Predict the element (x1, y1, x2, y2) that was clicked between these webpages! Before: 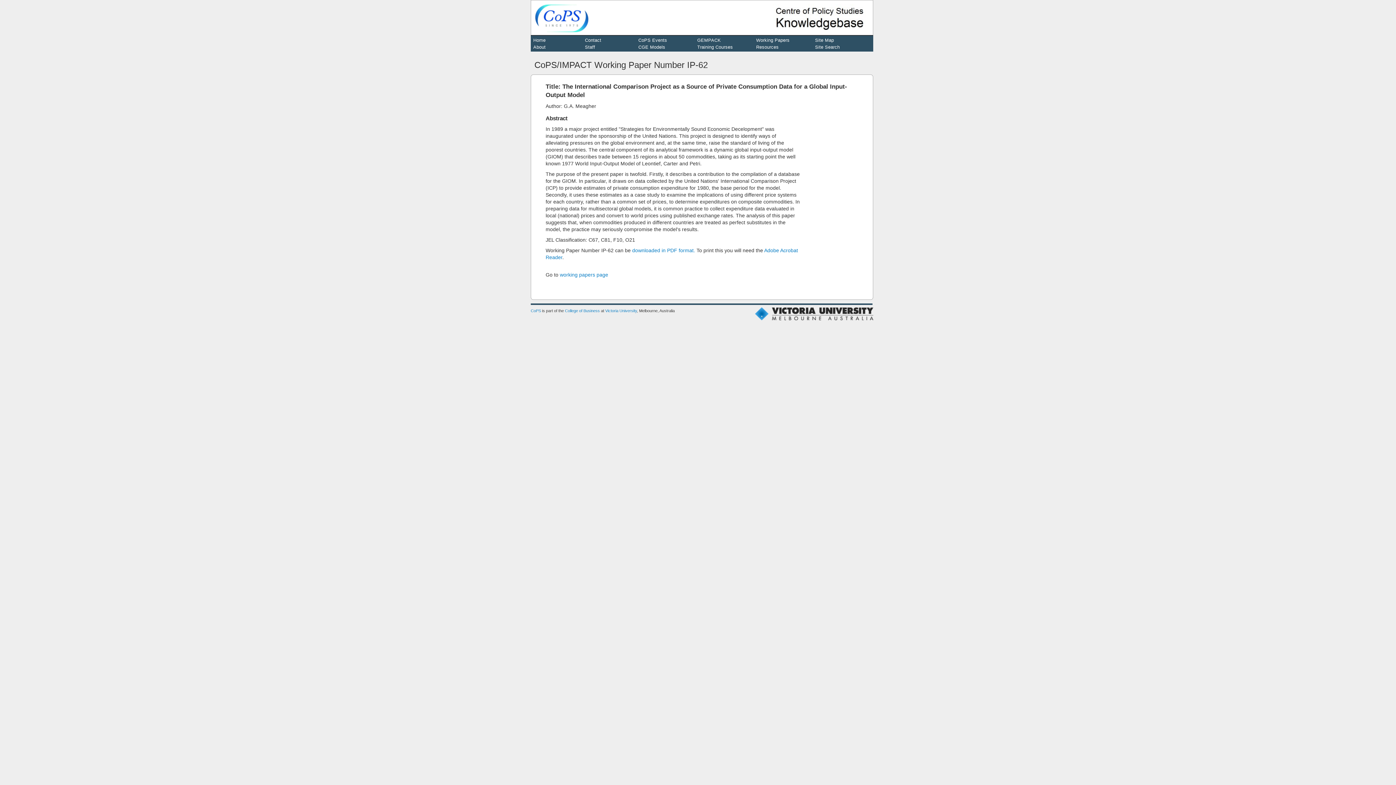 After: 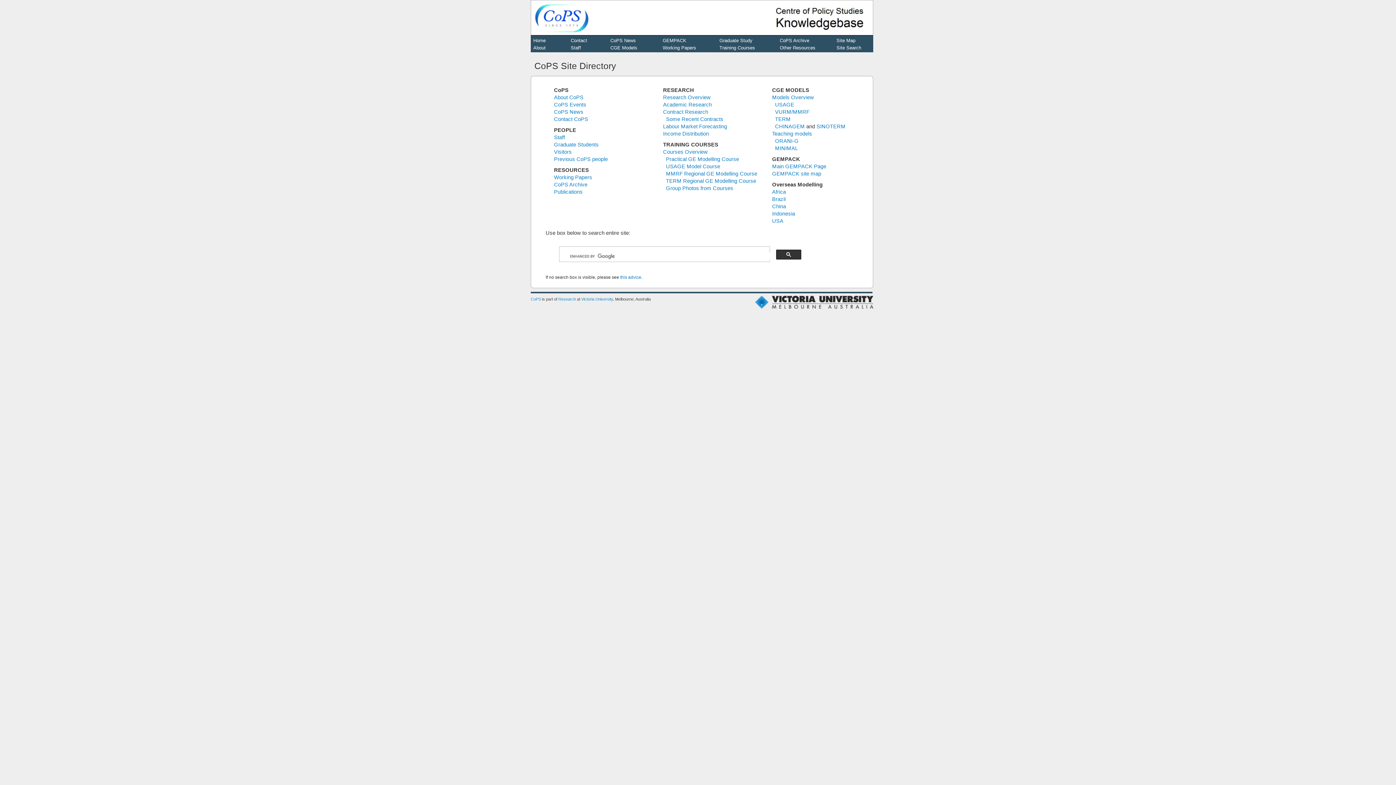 Action: bbox: (815, 37, 834, 42) label: Site Map